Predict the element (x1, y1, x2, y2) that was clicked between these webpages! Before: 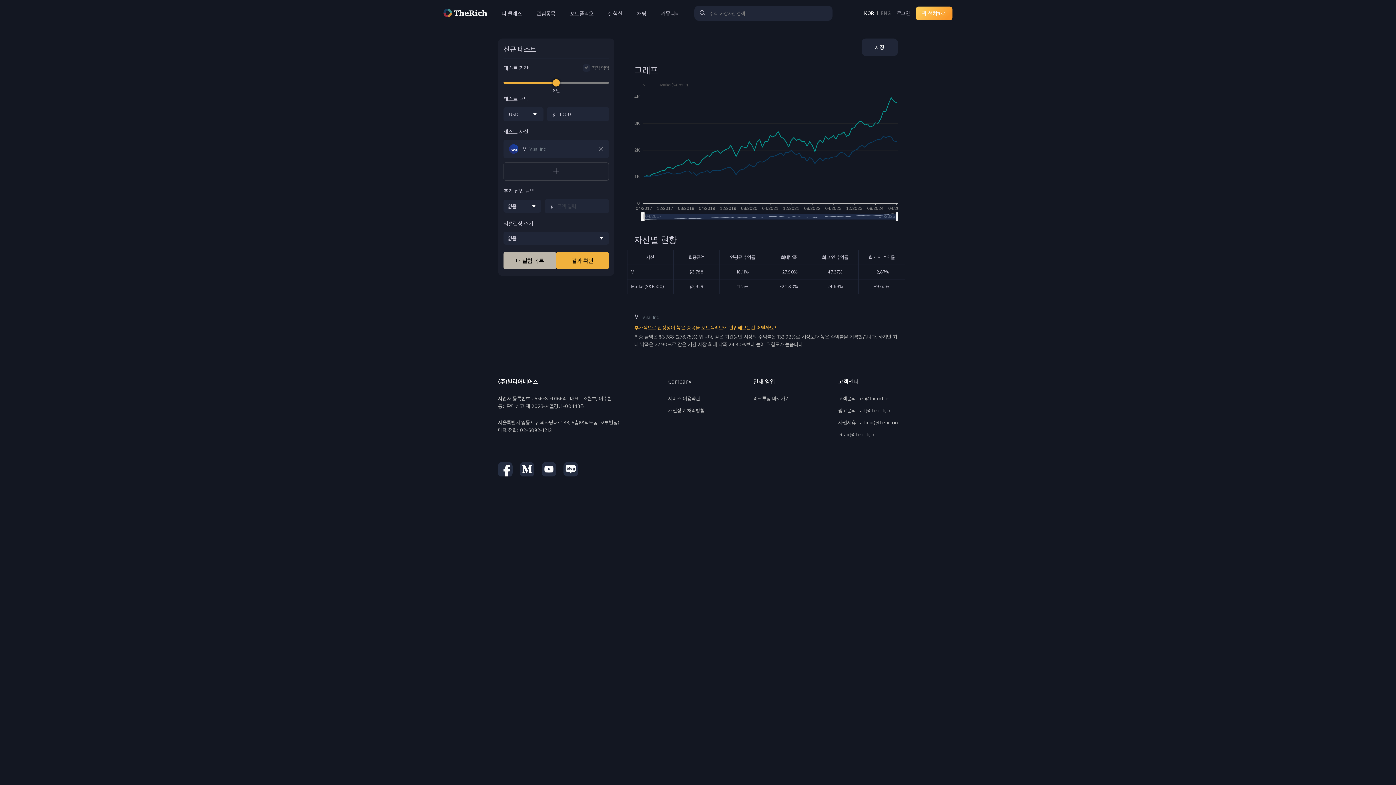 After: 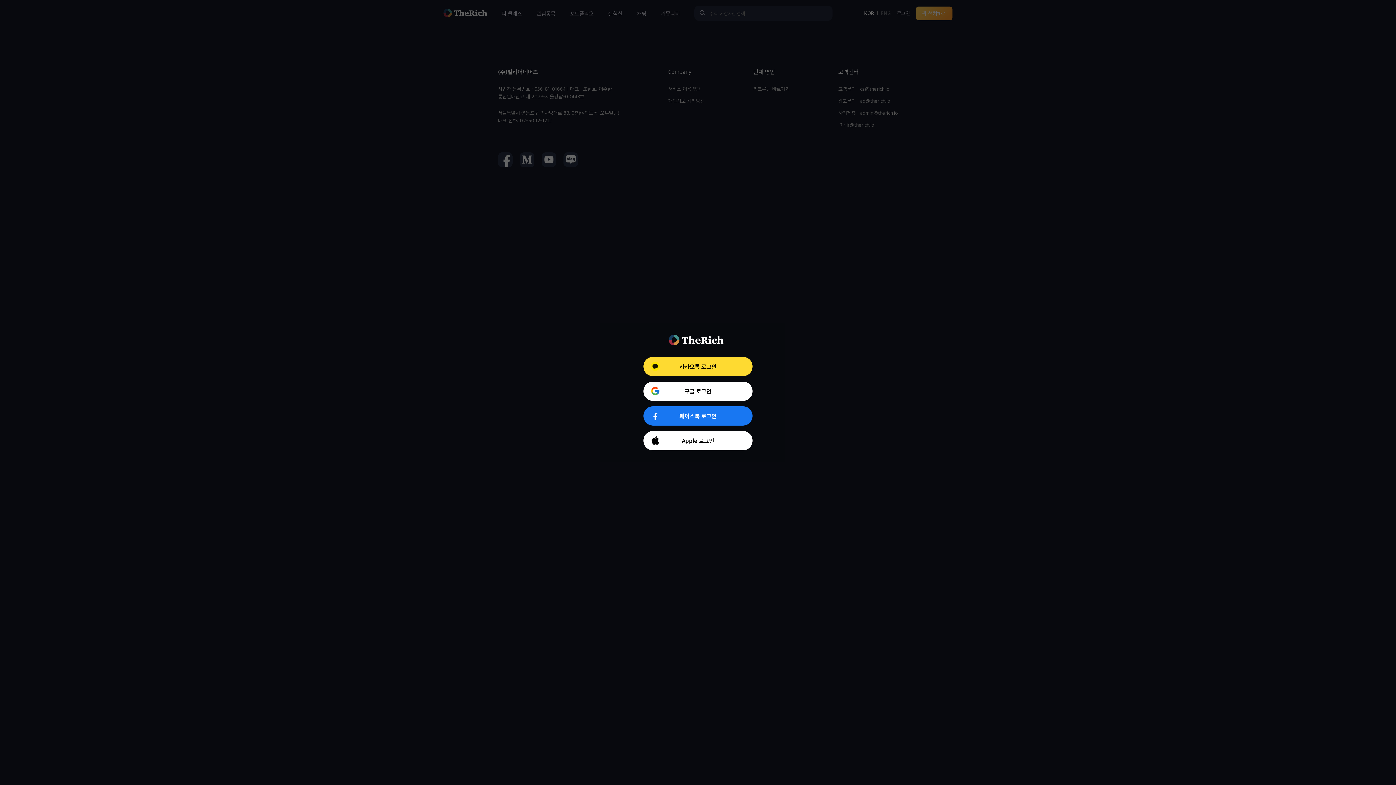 Action: bbox: (539, 9, 561, 17) label: 관심종목